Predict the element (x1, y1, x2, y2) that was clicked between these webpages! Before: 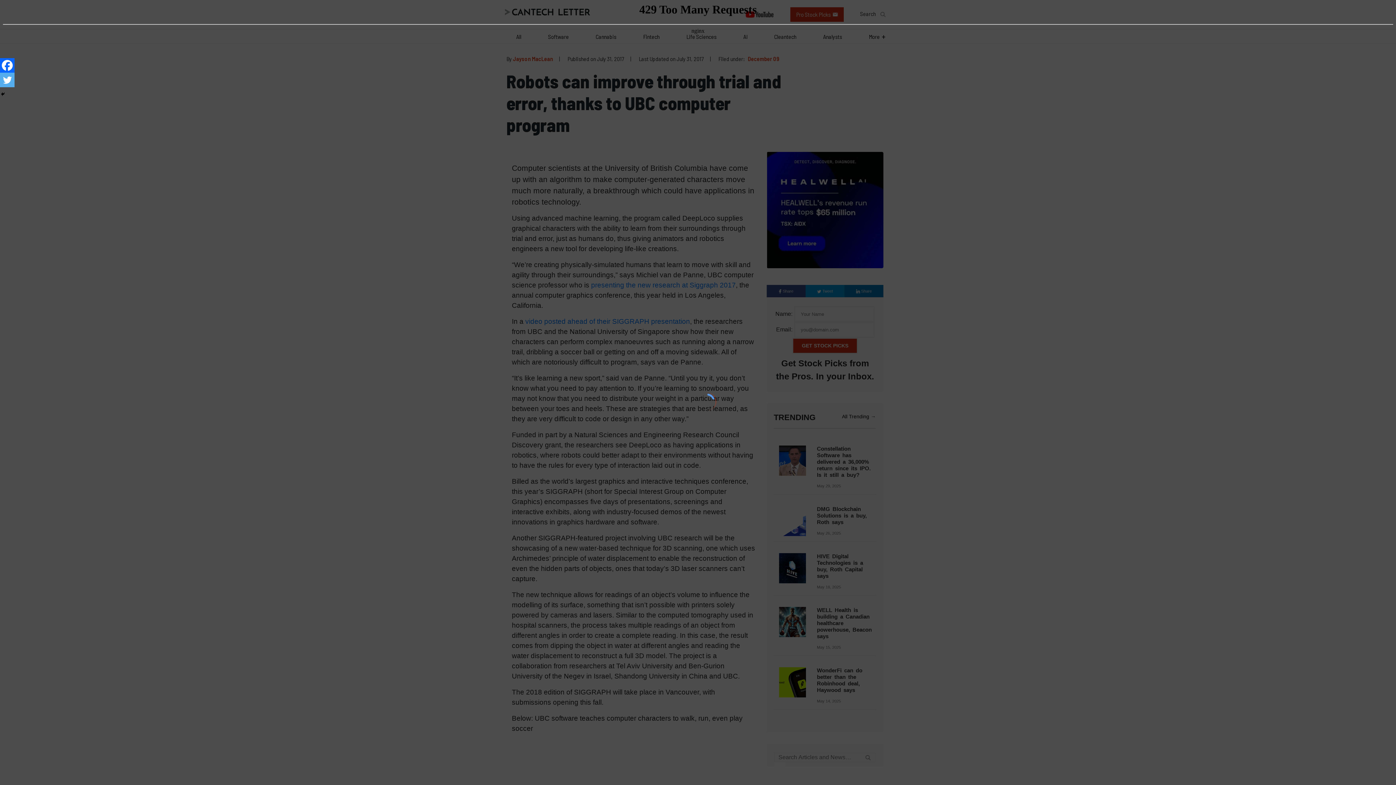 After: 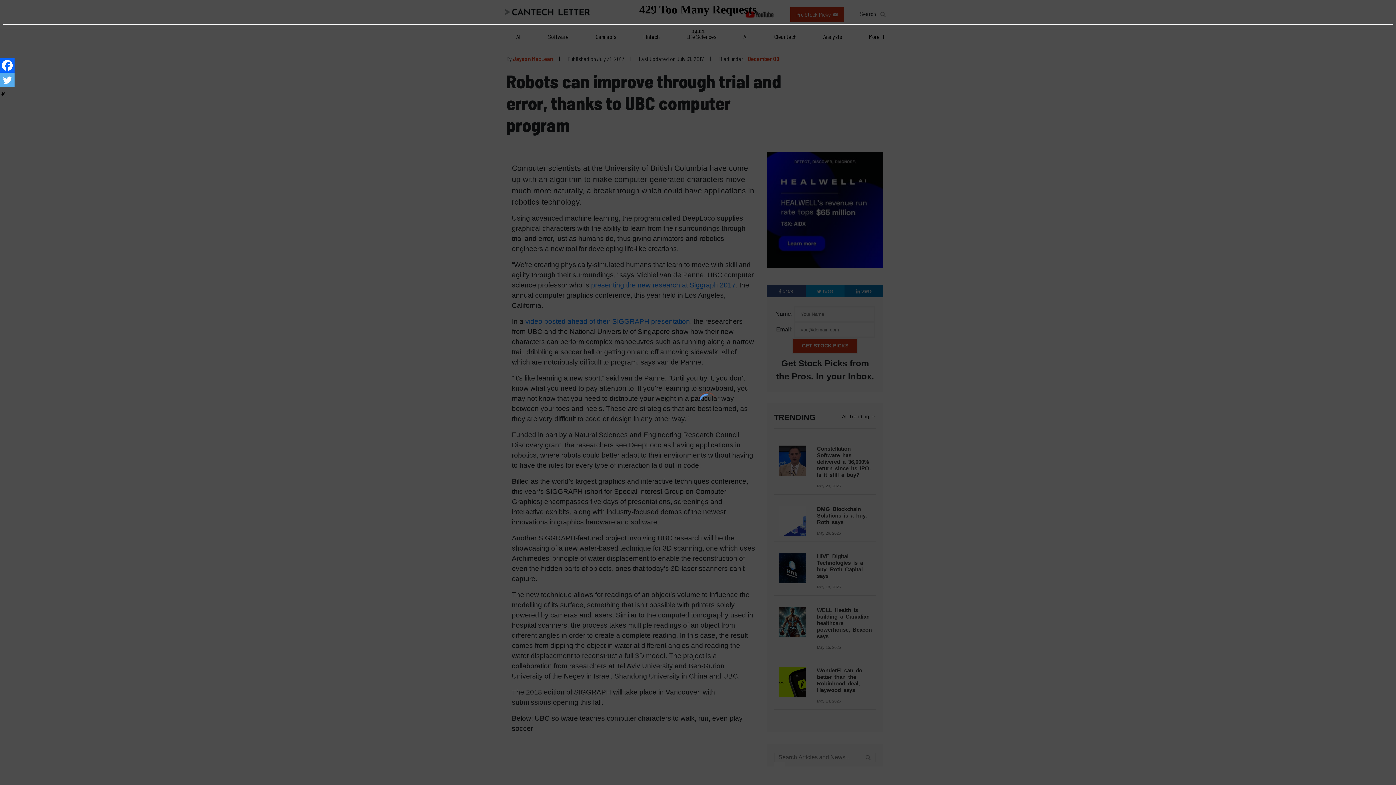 Action: bbox: (0, 72, 14, 87) label: Twitter